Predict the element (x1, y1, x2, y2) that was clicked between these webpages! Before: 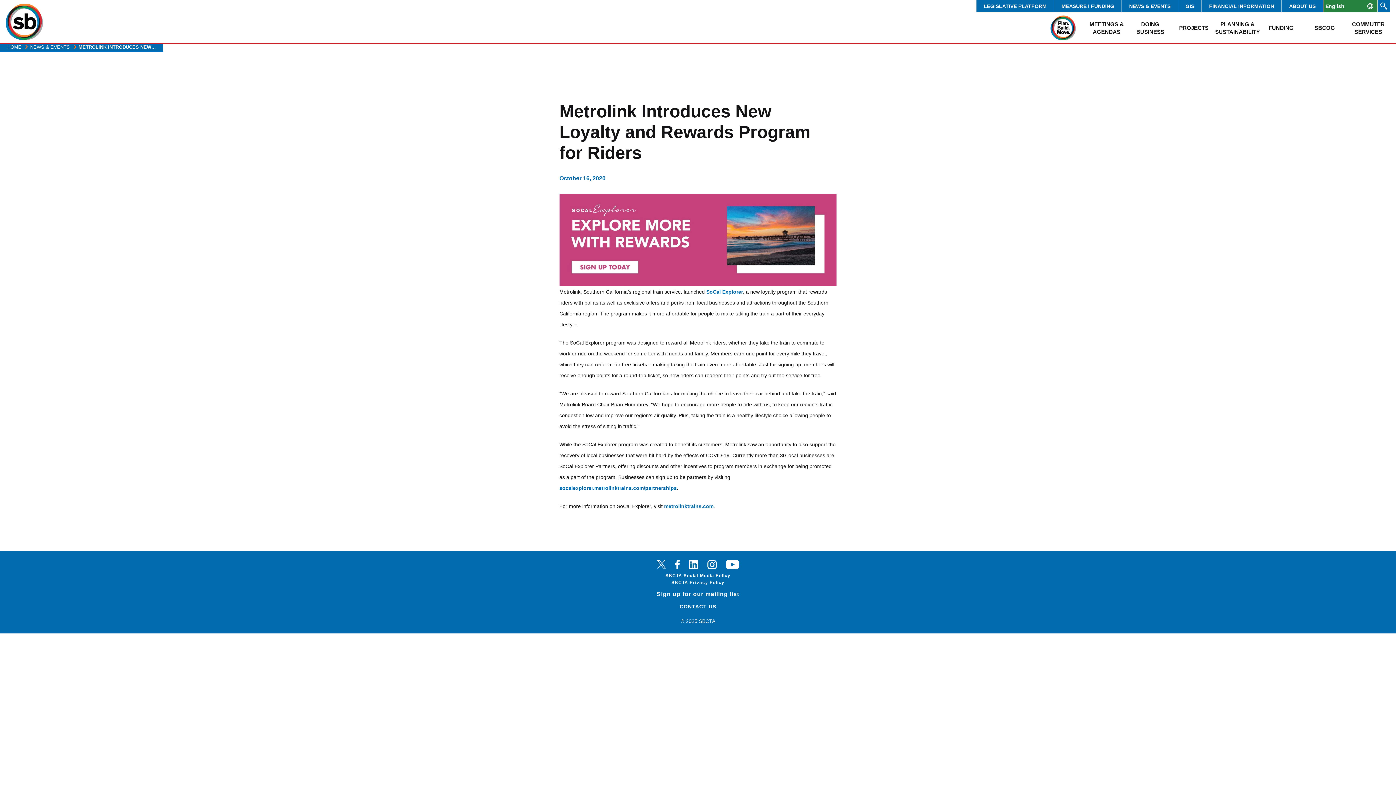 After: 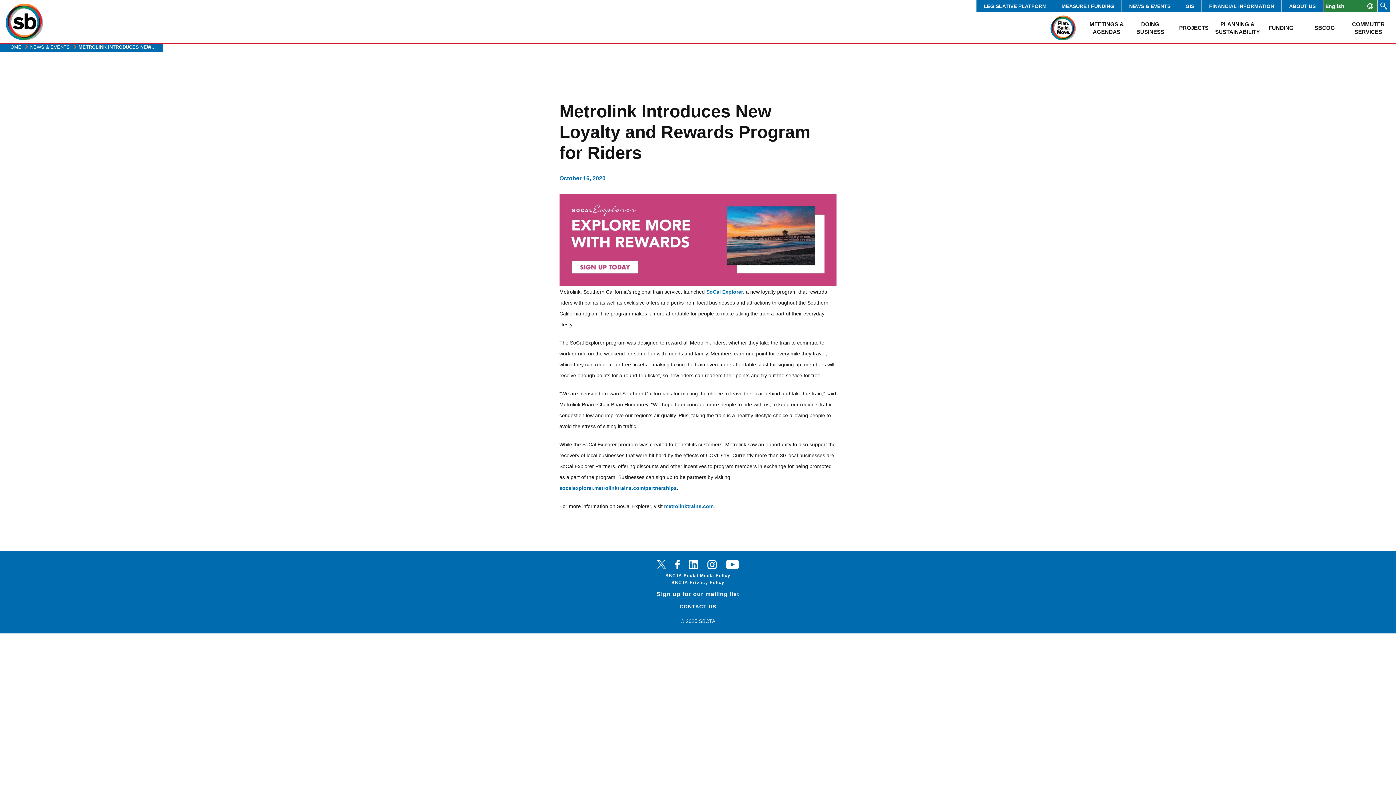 Action: label: Sign up for our mailing list bbox: (648, 590, 748, 597)